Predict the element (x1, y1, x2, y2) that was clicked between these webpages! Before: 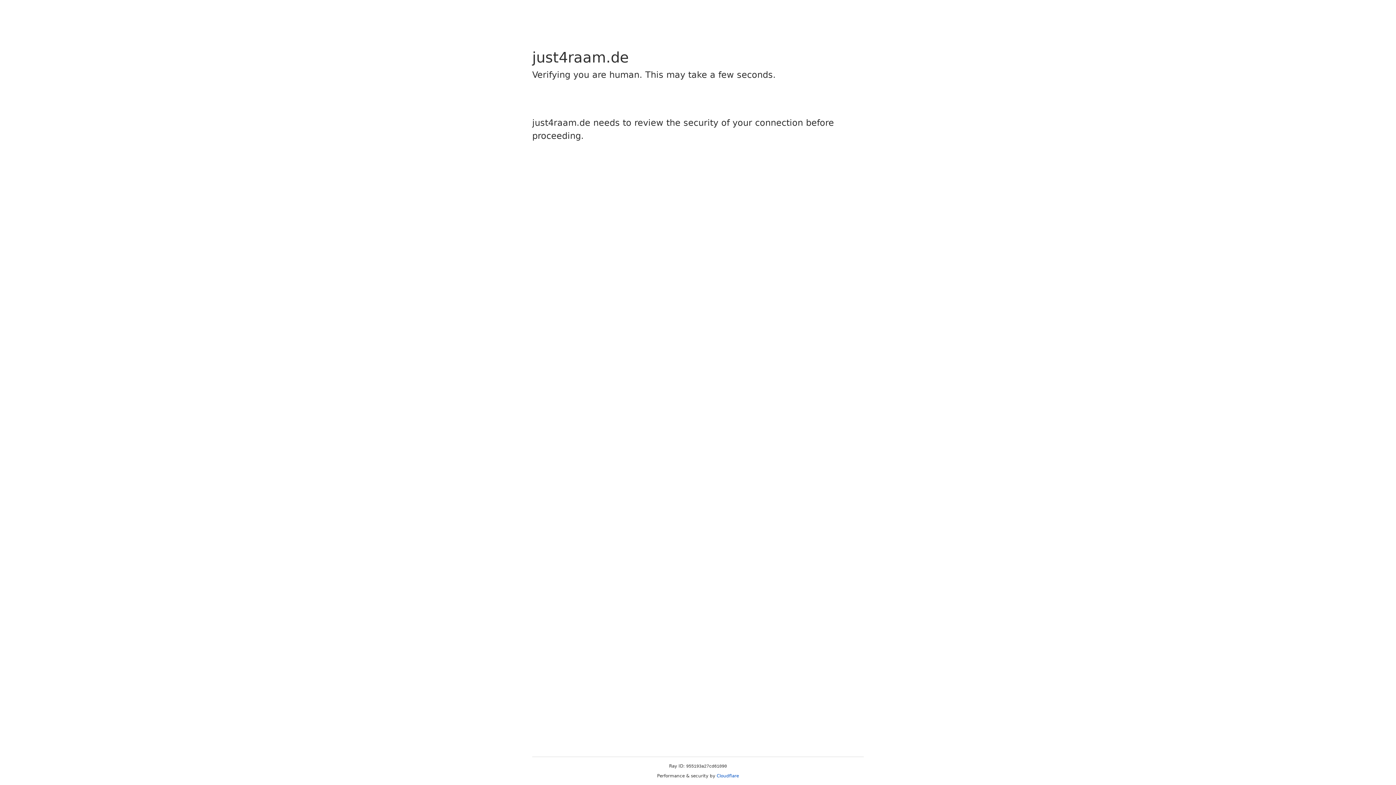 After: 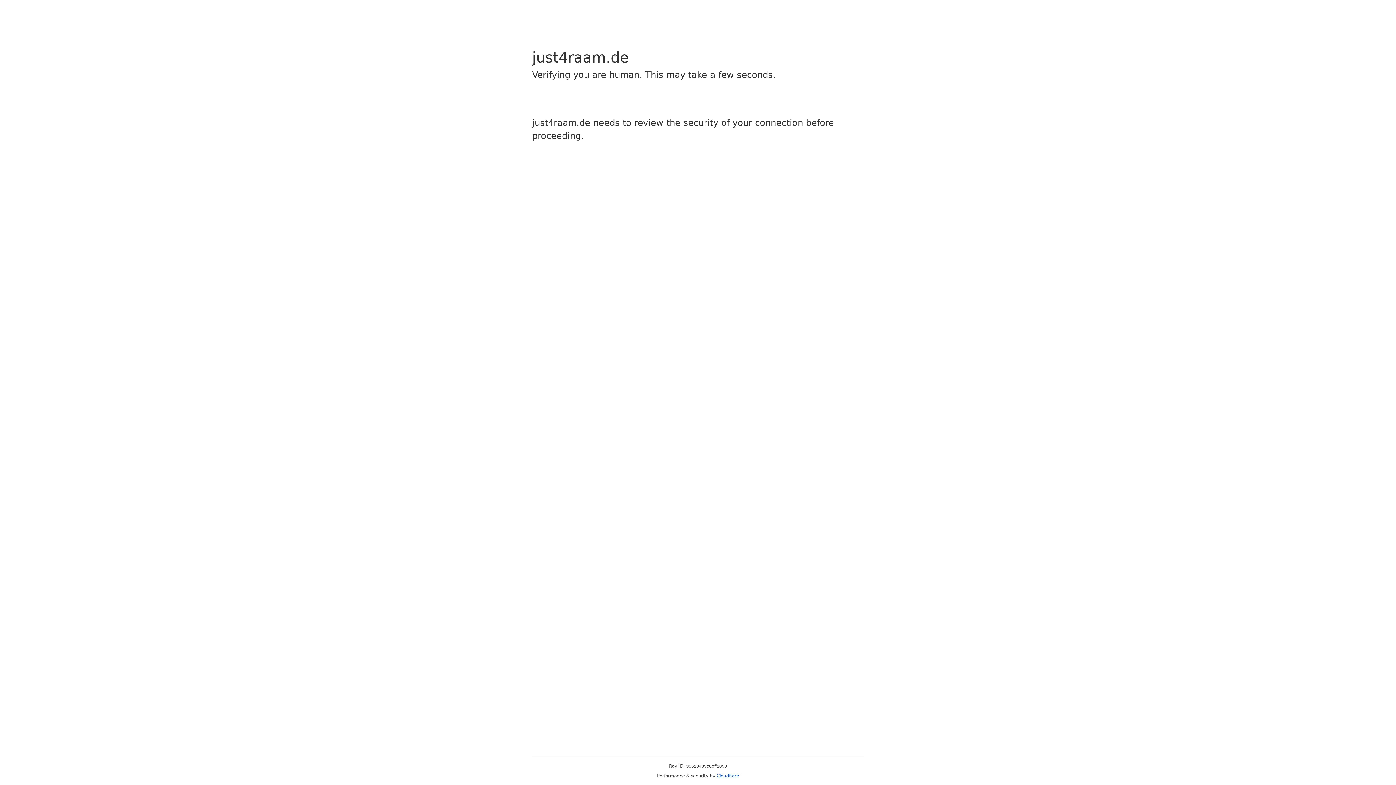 Action: bbox: (716, 773, 739, 778) label: Cloudflare